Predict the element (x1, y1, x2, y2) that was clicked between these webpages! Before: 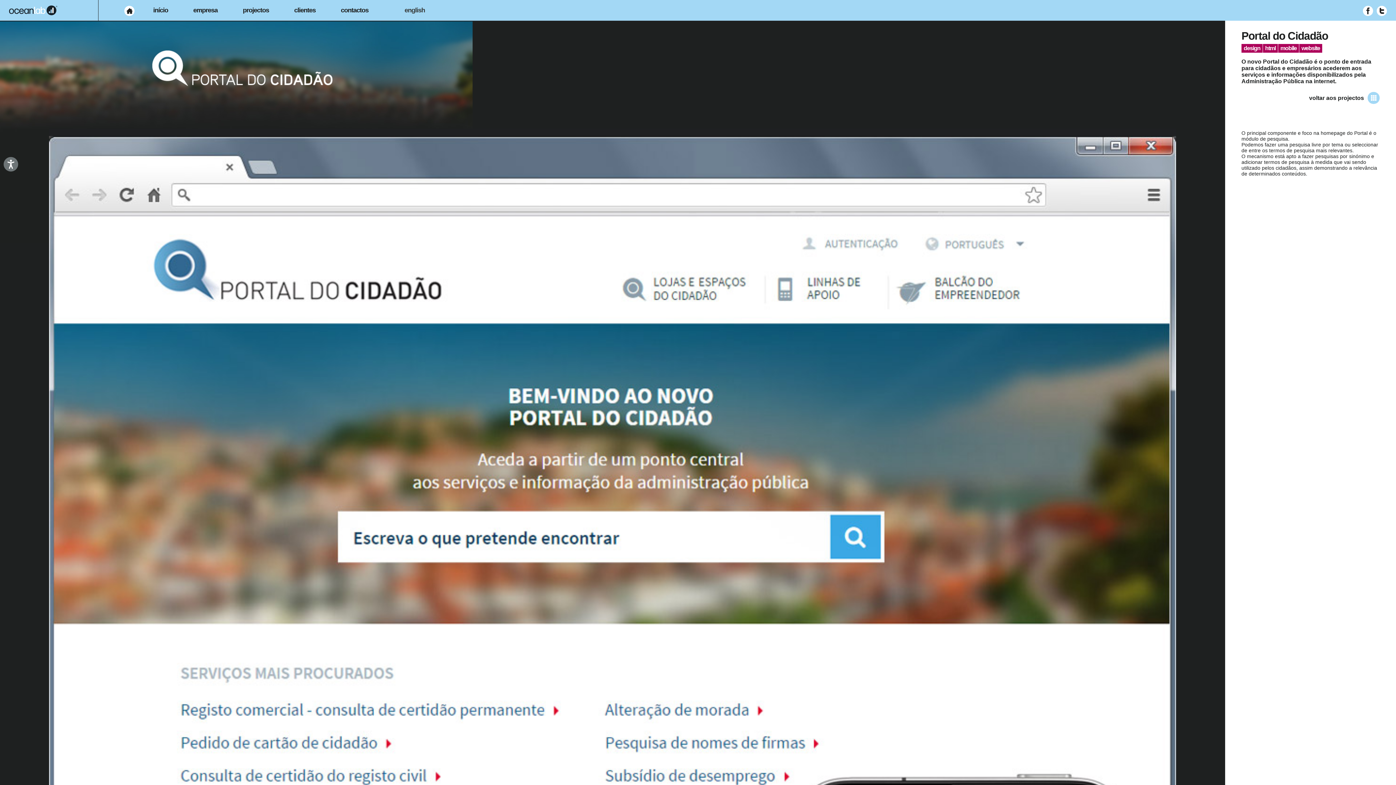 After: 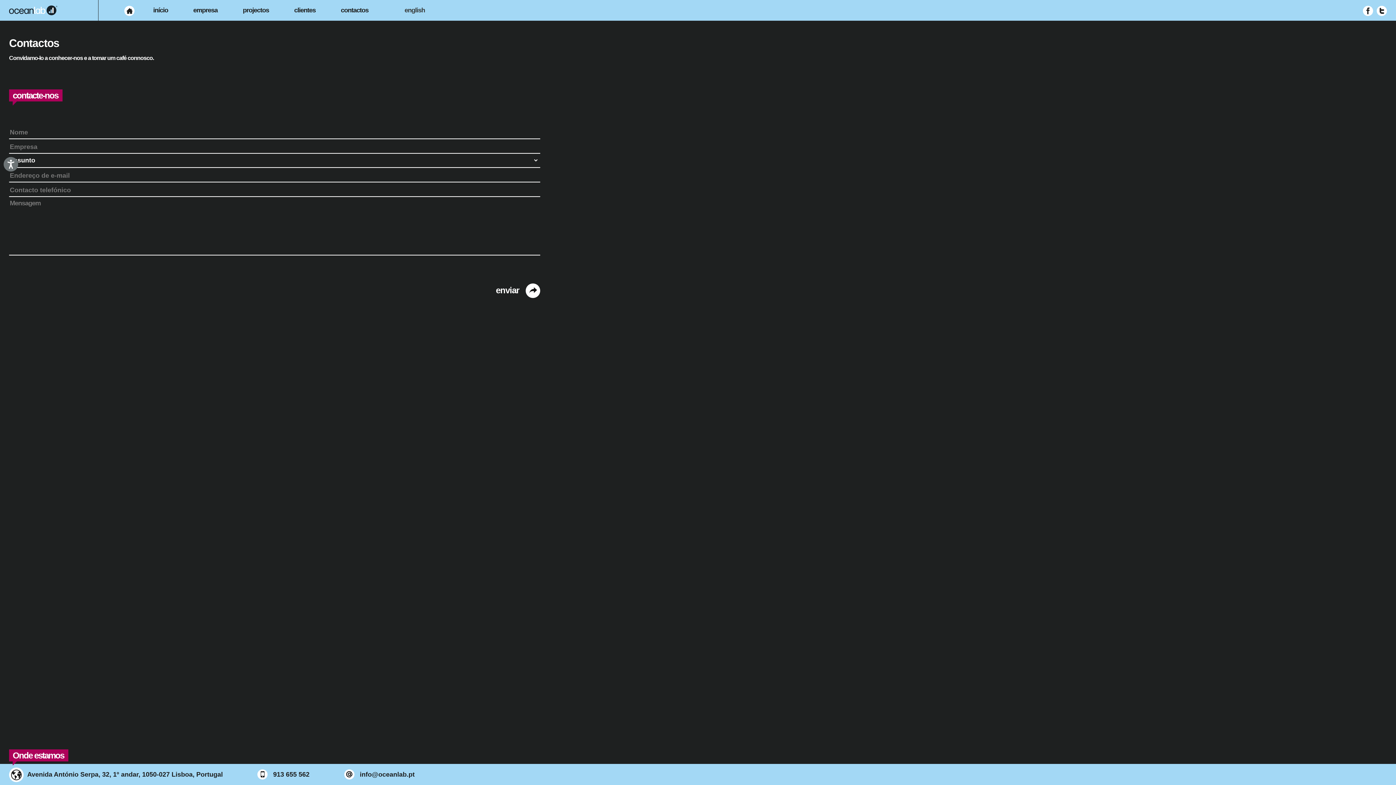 Action: bbox: (337, 5, 372, 14) label: contactos